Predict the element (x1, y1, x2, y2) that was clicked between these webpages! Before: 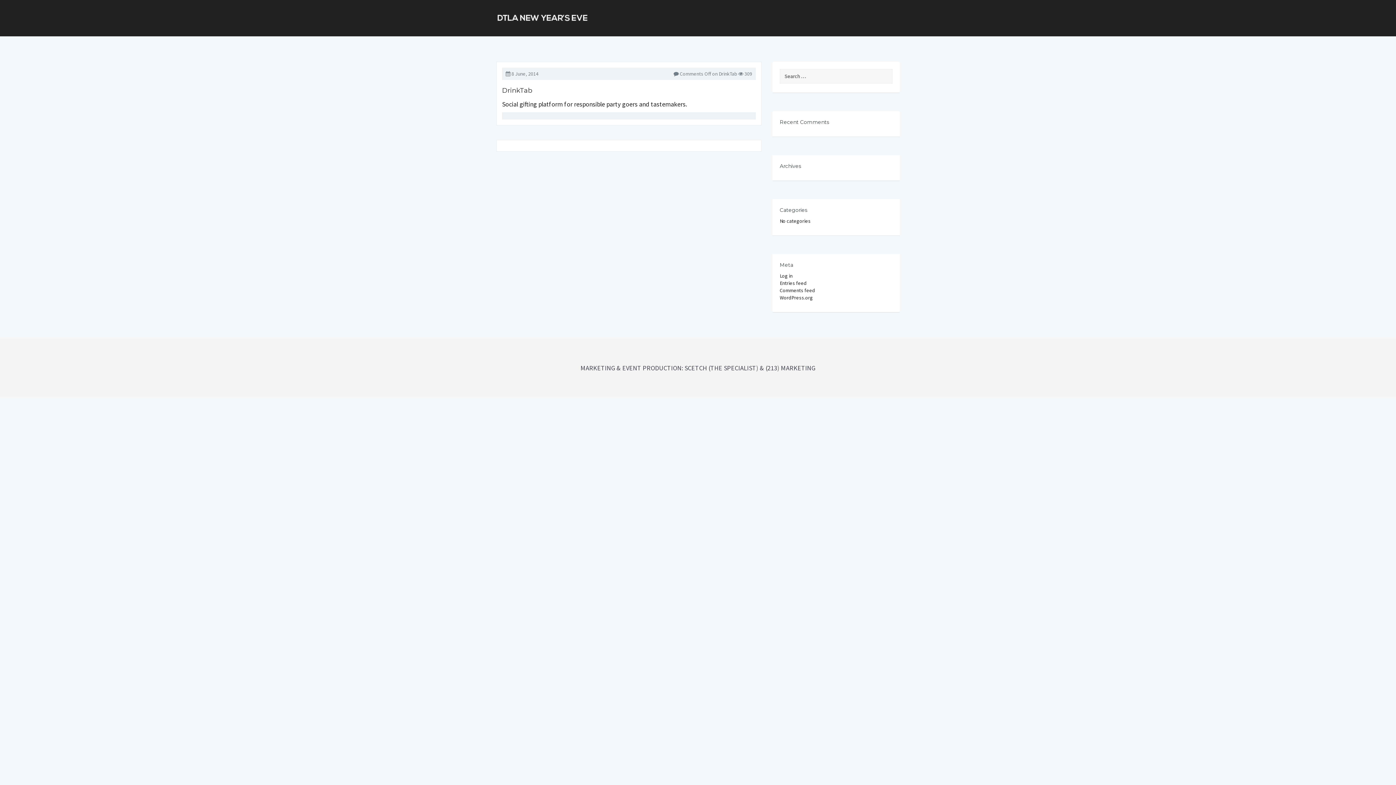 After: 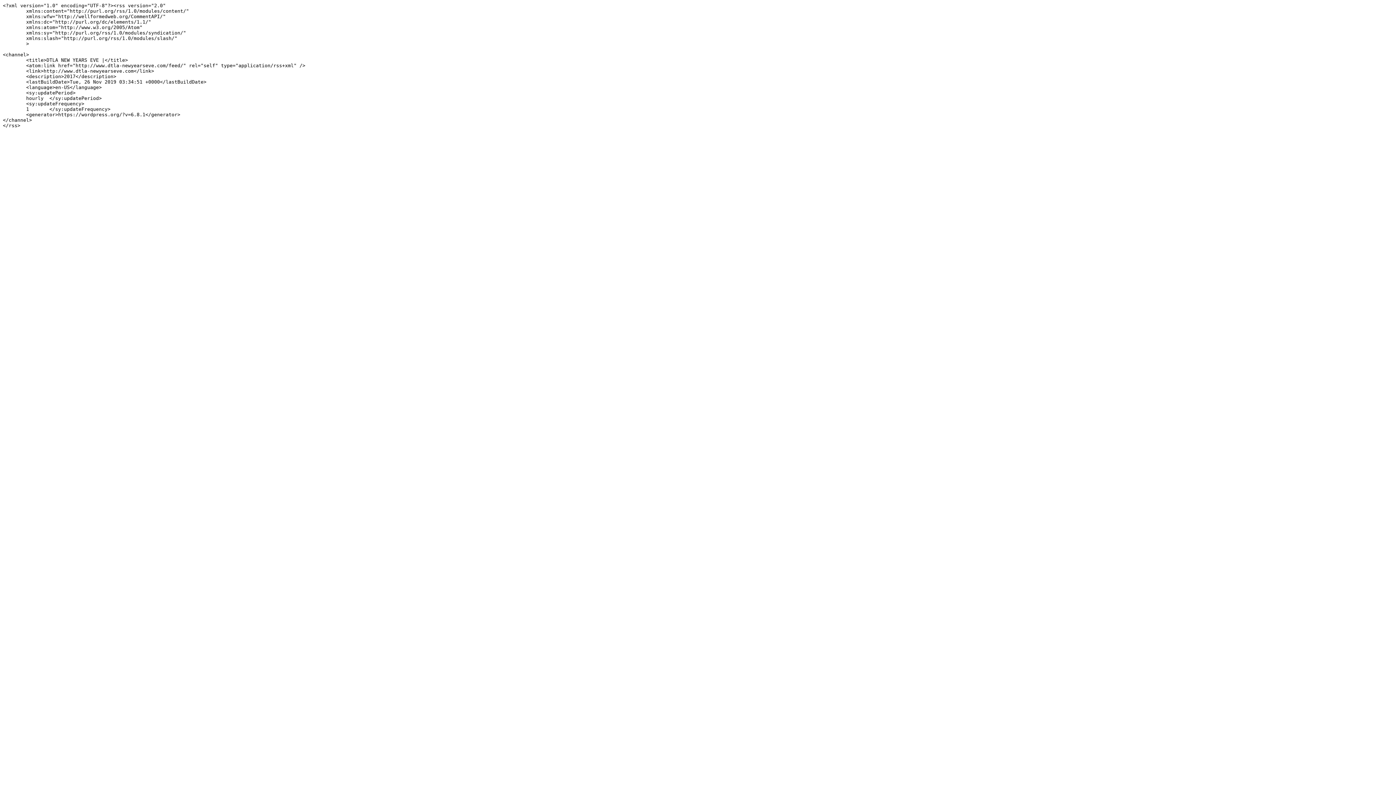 Action: bbox: (780, 280, 806, 286) label: Entries feed